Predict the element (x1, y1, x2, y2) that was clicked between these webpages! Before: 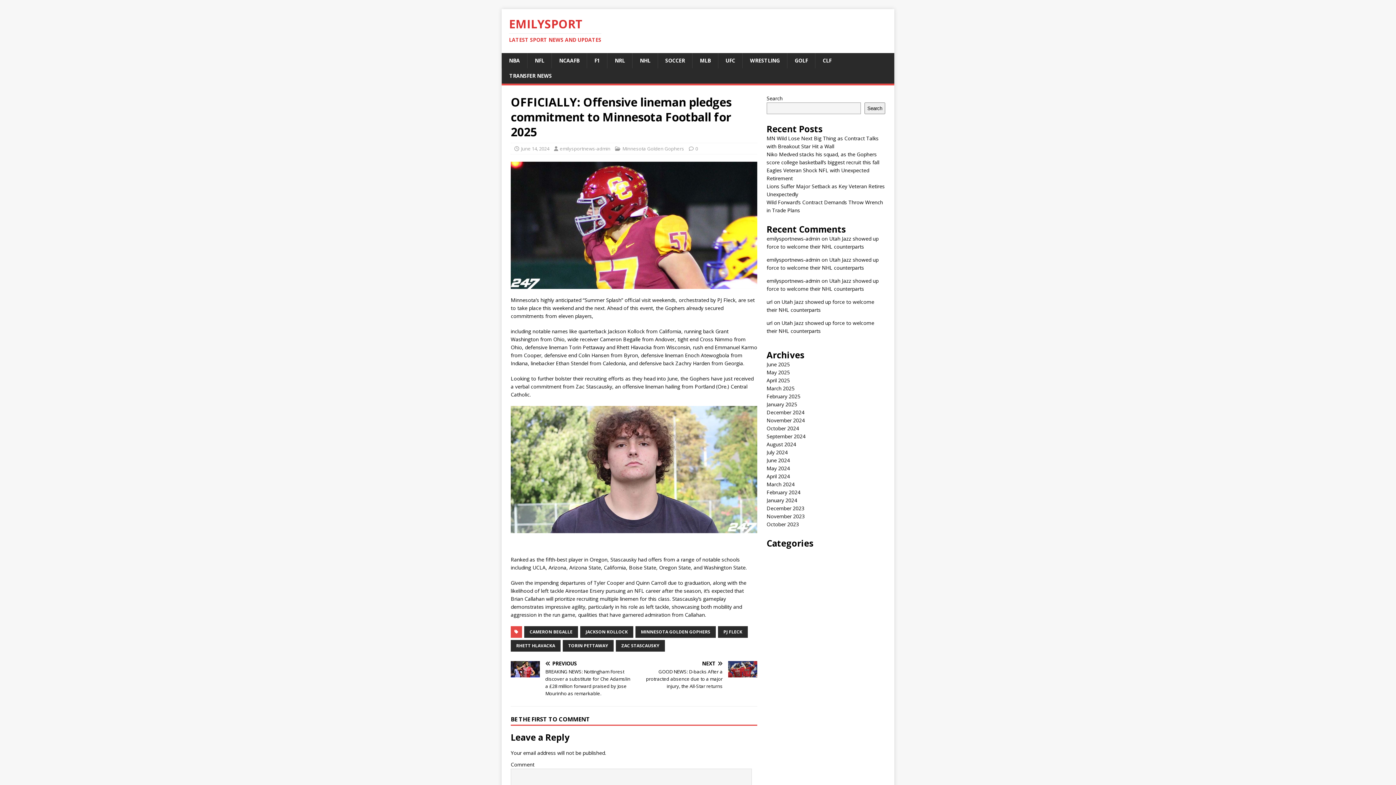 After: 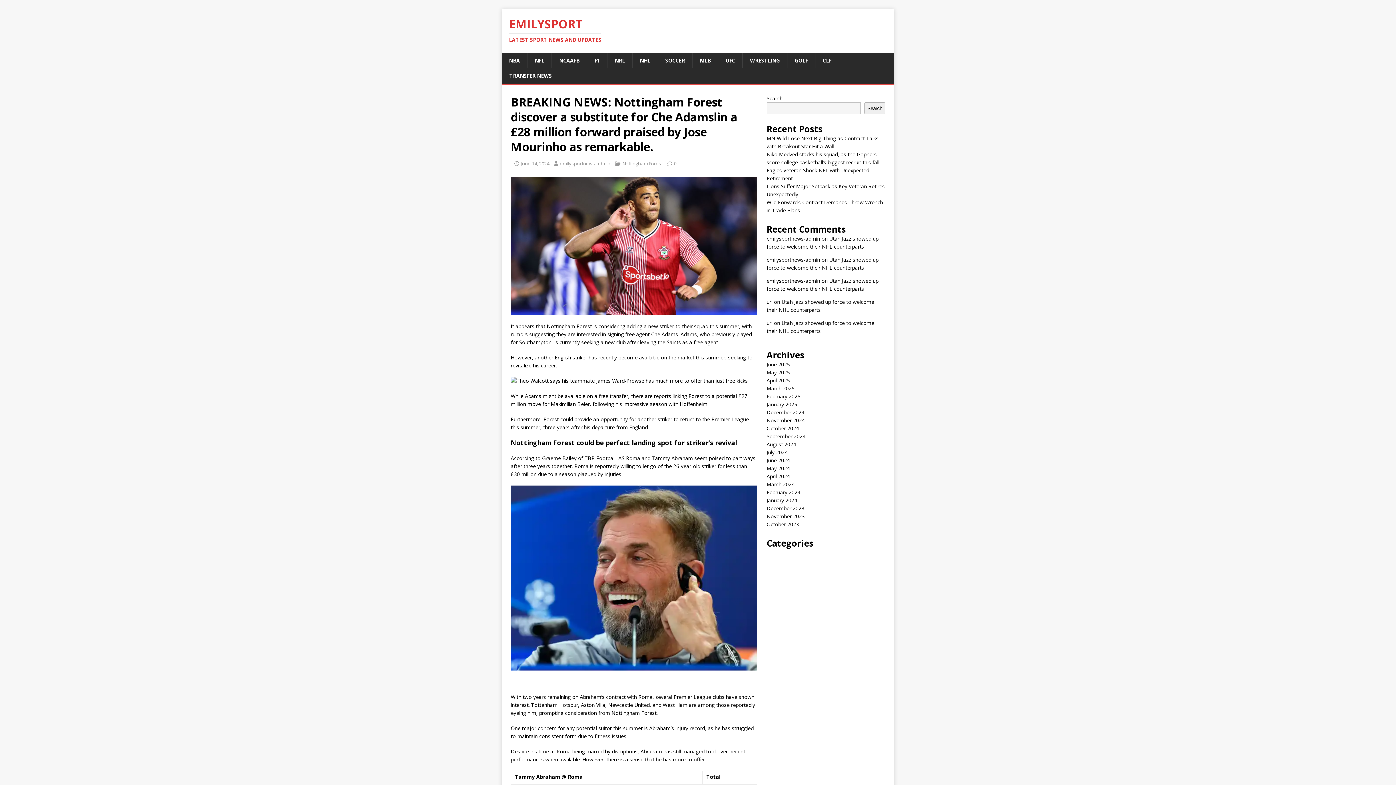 Action: label: PREVIOUS

BREAKING NEWS: Nottingham Forest discover a substitute for Che Adamslin a £28 million forward praised by Jose Mourinho as remarkable. bbox: (510, 661, 631, 697)